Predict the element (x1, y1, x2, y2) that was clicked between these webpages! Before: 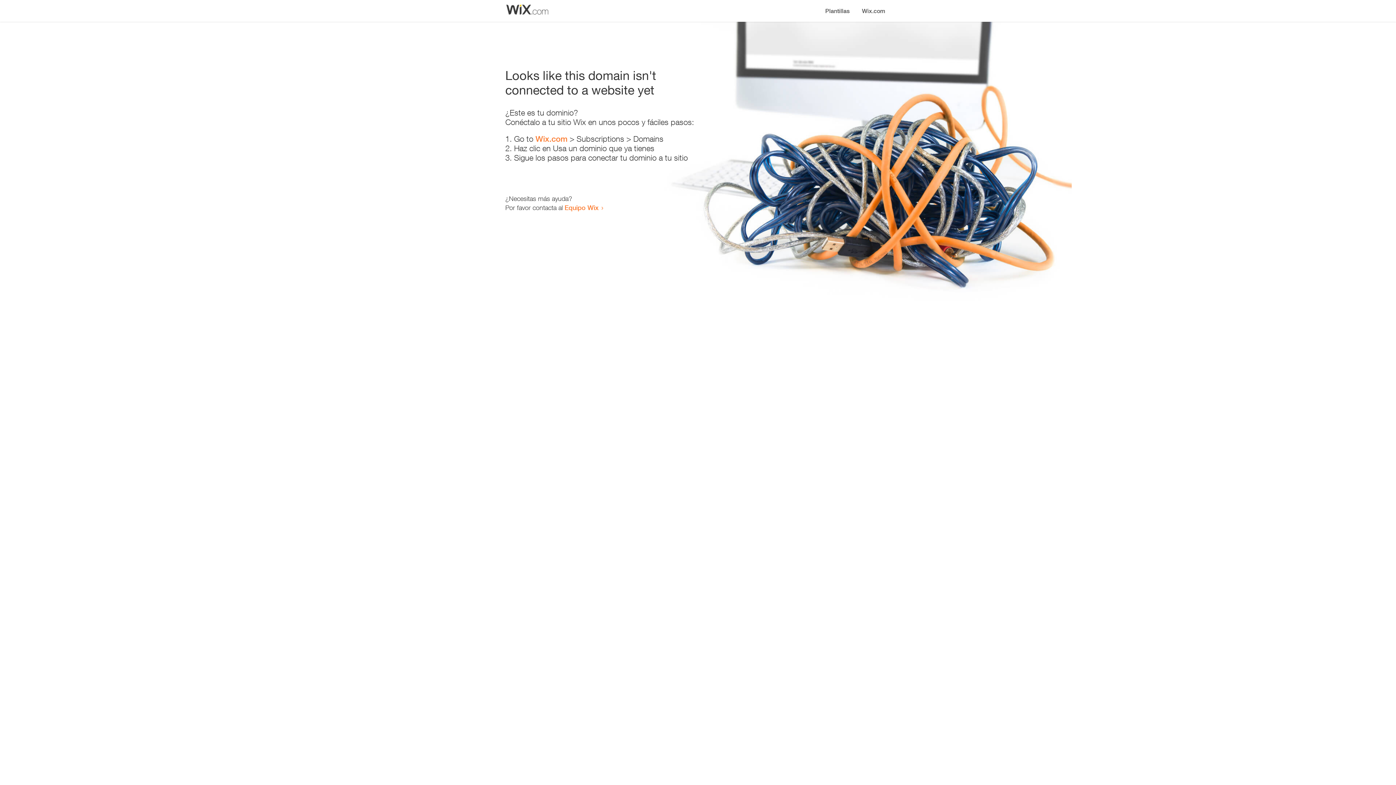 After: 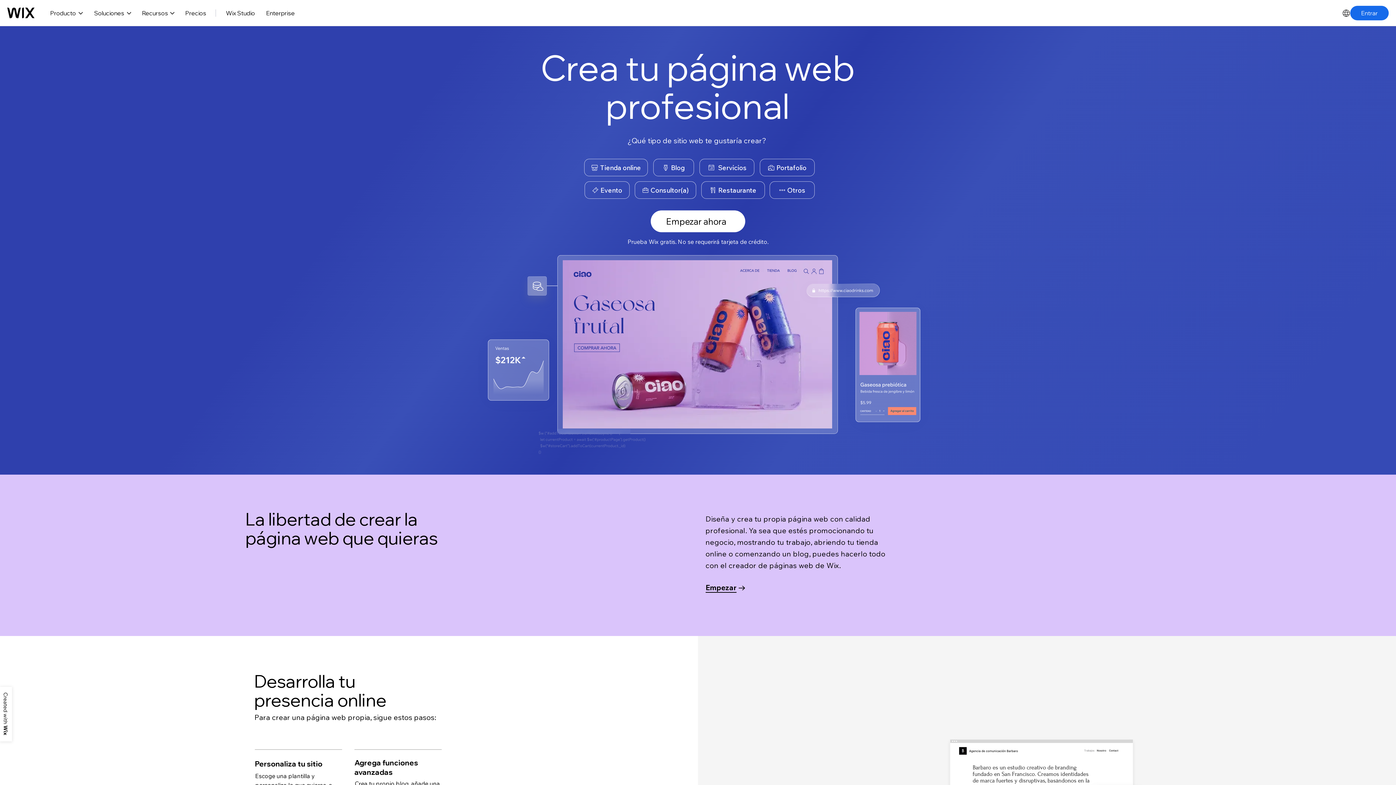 Action: label: Wix.com bbox: (856, 0, 890, 14)